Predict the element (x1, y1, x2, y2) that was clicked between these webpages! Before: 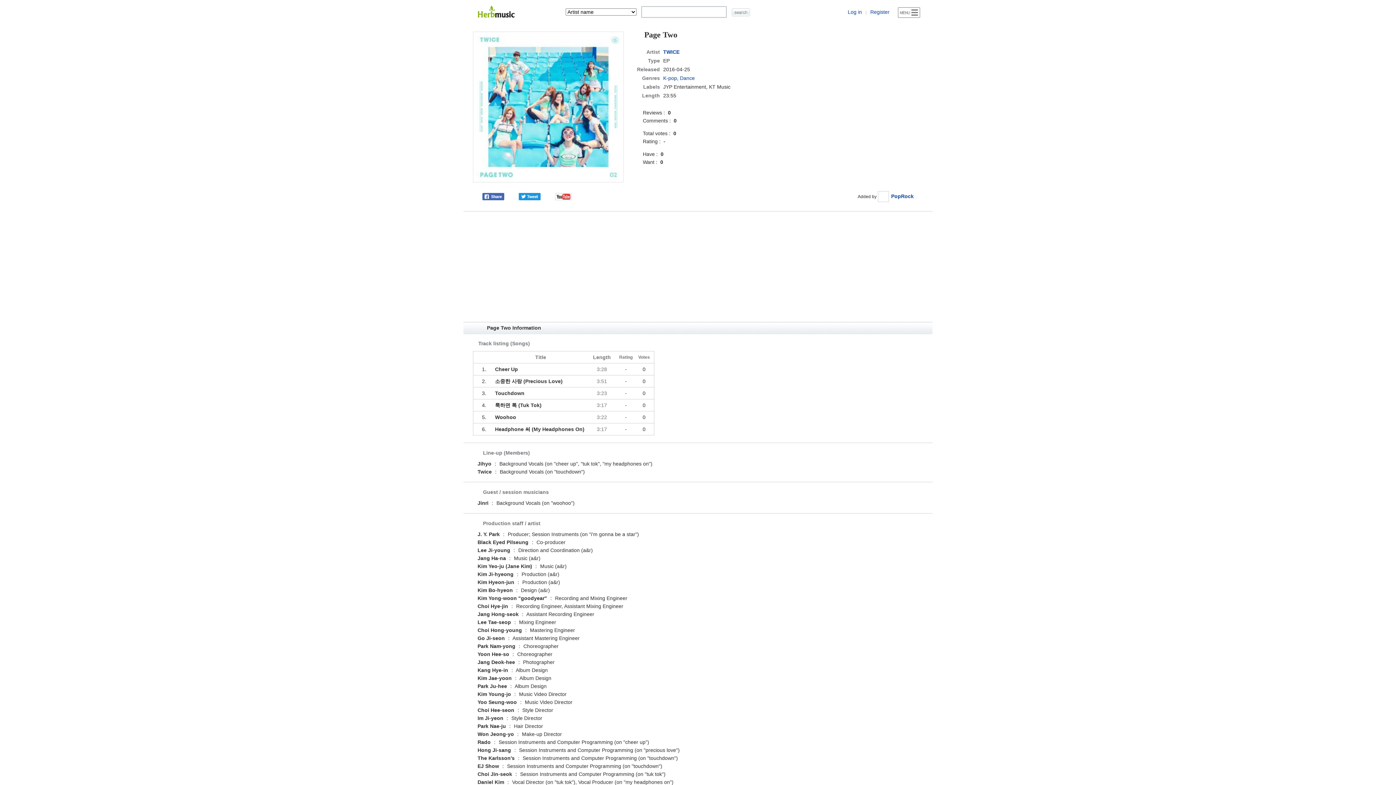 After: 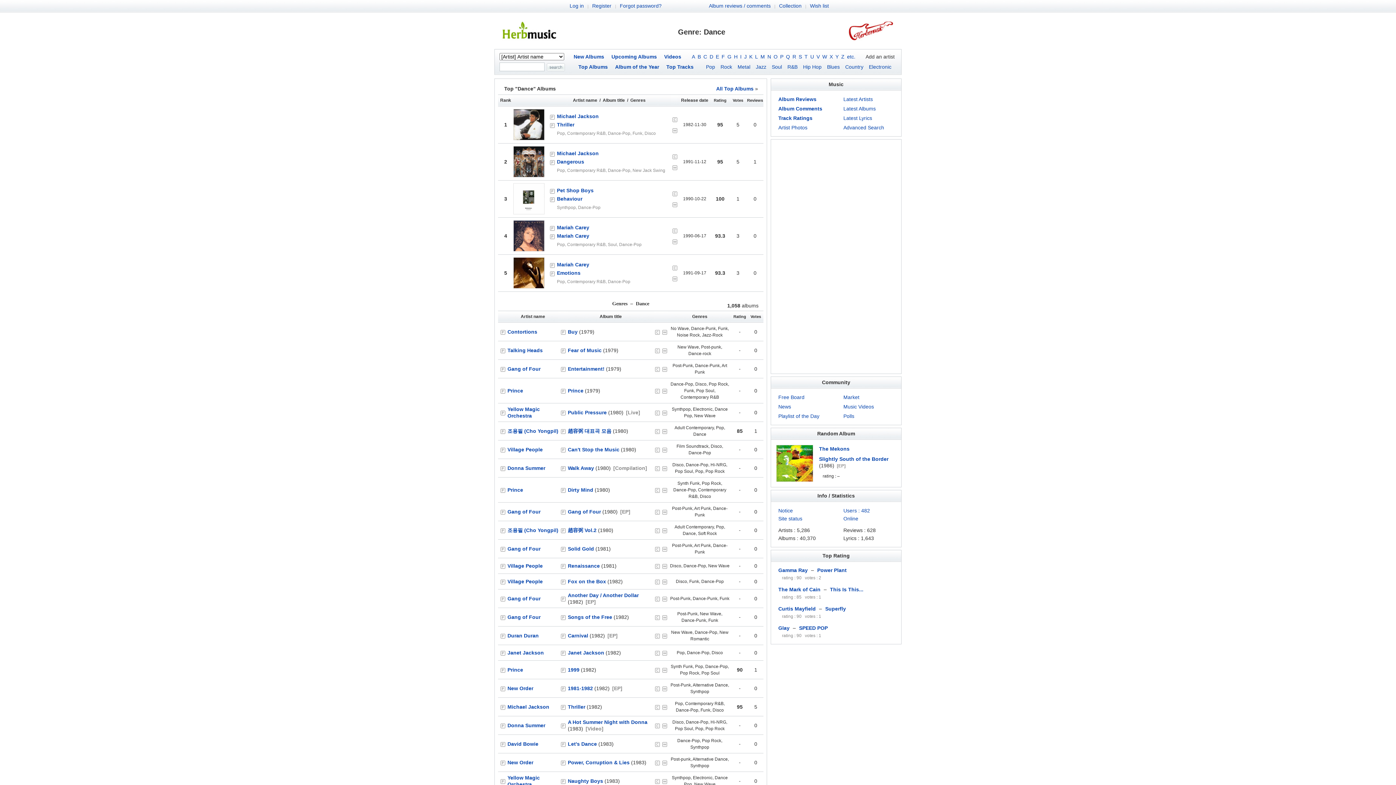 Action: bbox: (680, 75, 695, 81) label: Dance